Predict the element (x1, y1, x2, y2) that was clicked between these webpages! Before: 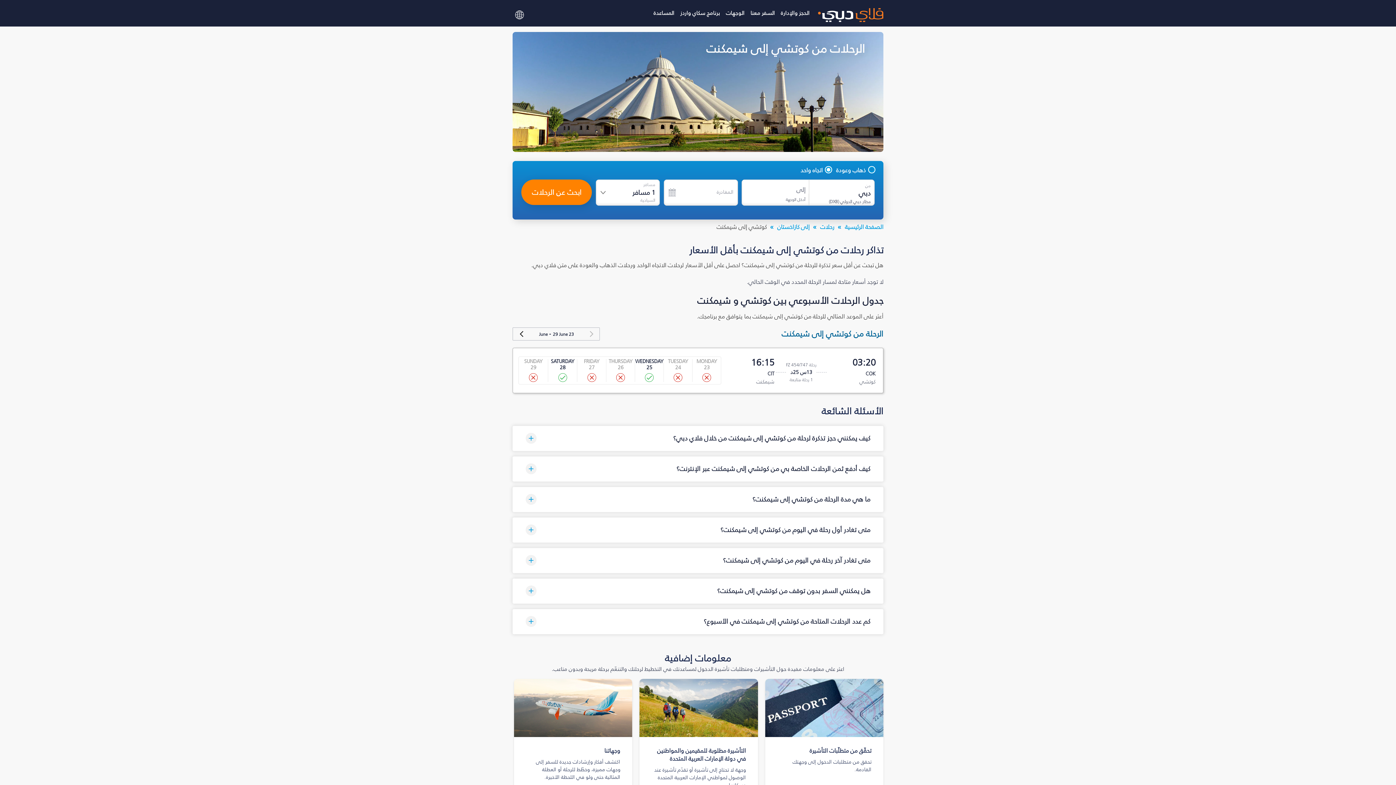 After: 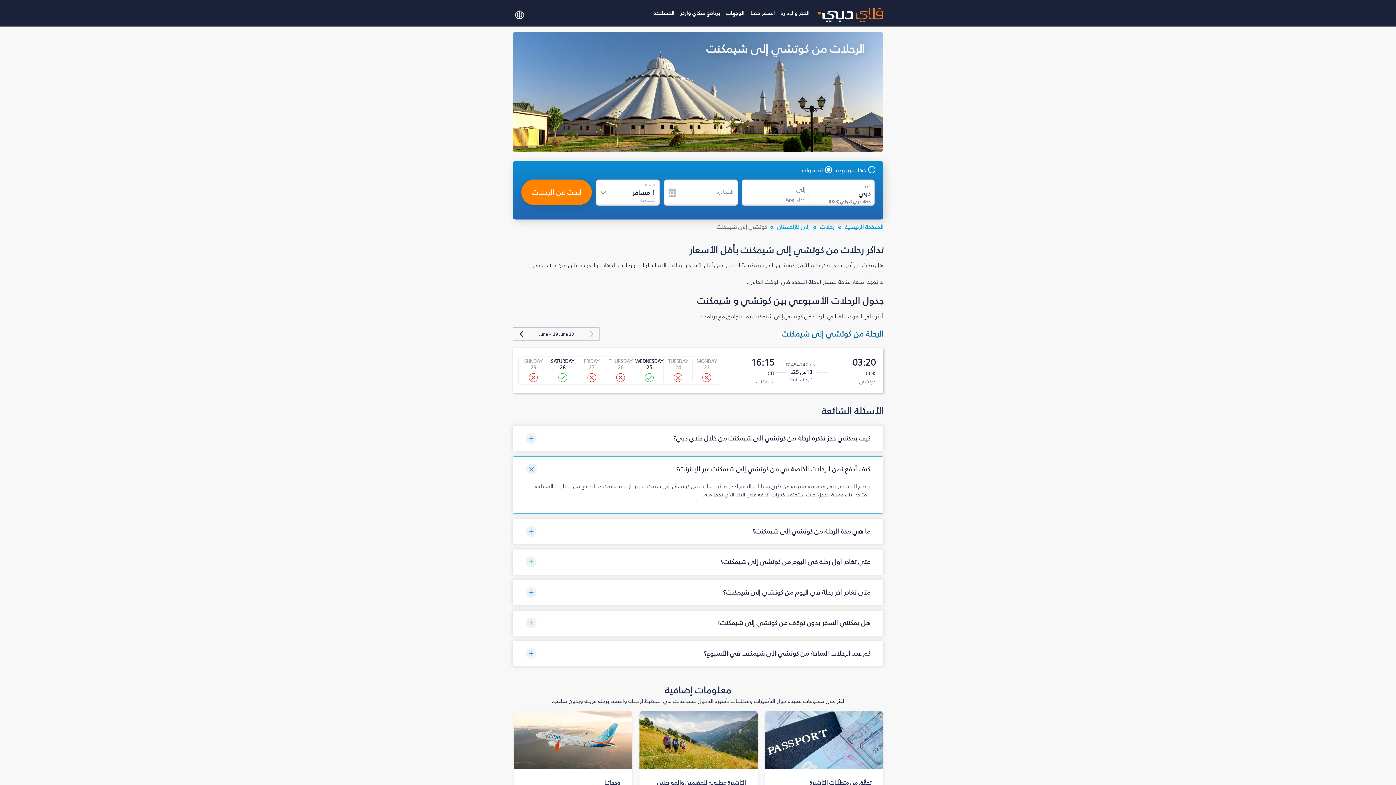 Action: bbox: (512, 456, 883, 481) label: كيف أدفع ثمن الرحلات الخاصة بي من كوتشي إلى شيمكنت عبر الإنترنت؟